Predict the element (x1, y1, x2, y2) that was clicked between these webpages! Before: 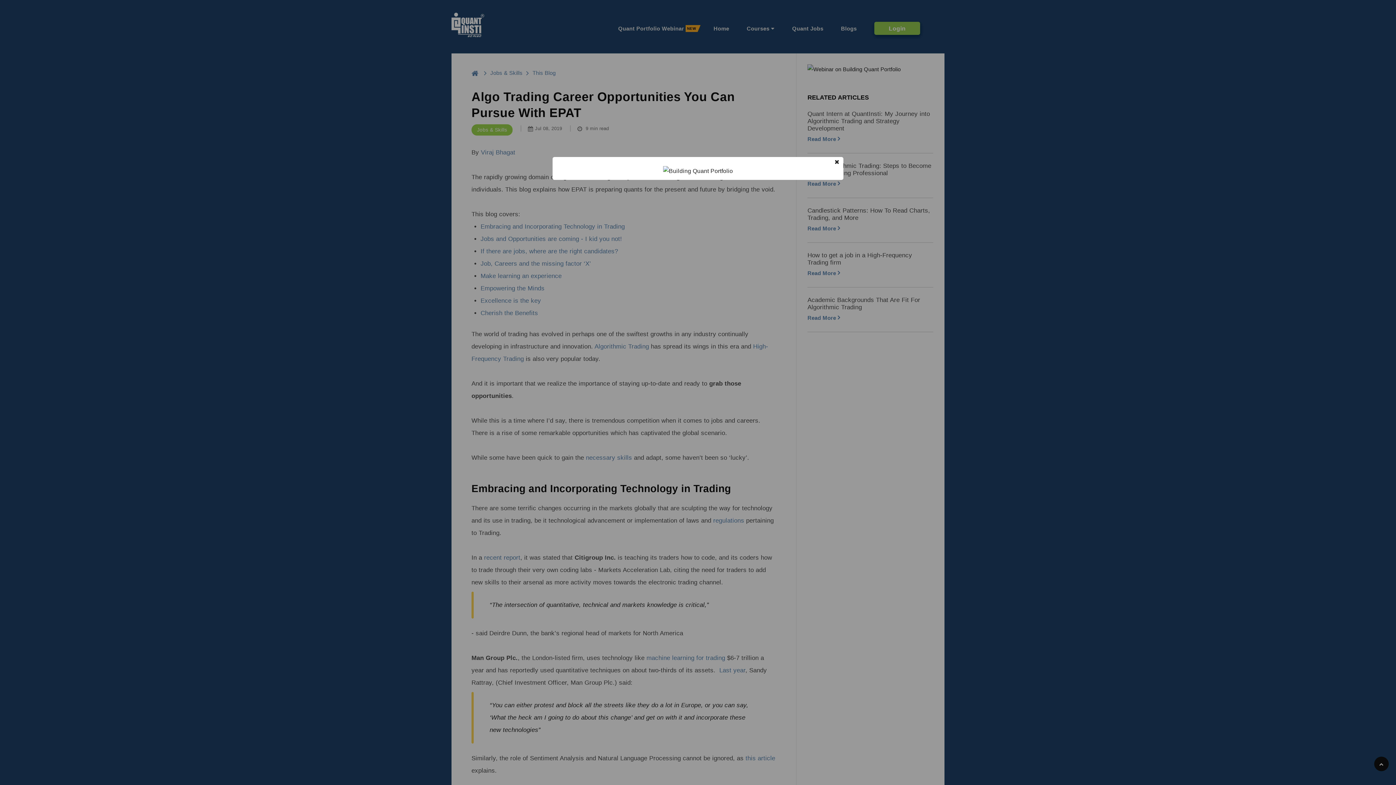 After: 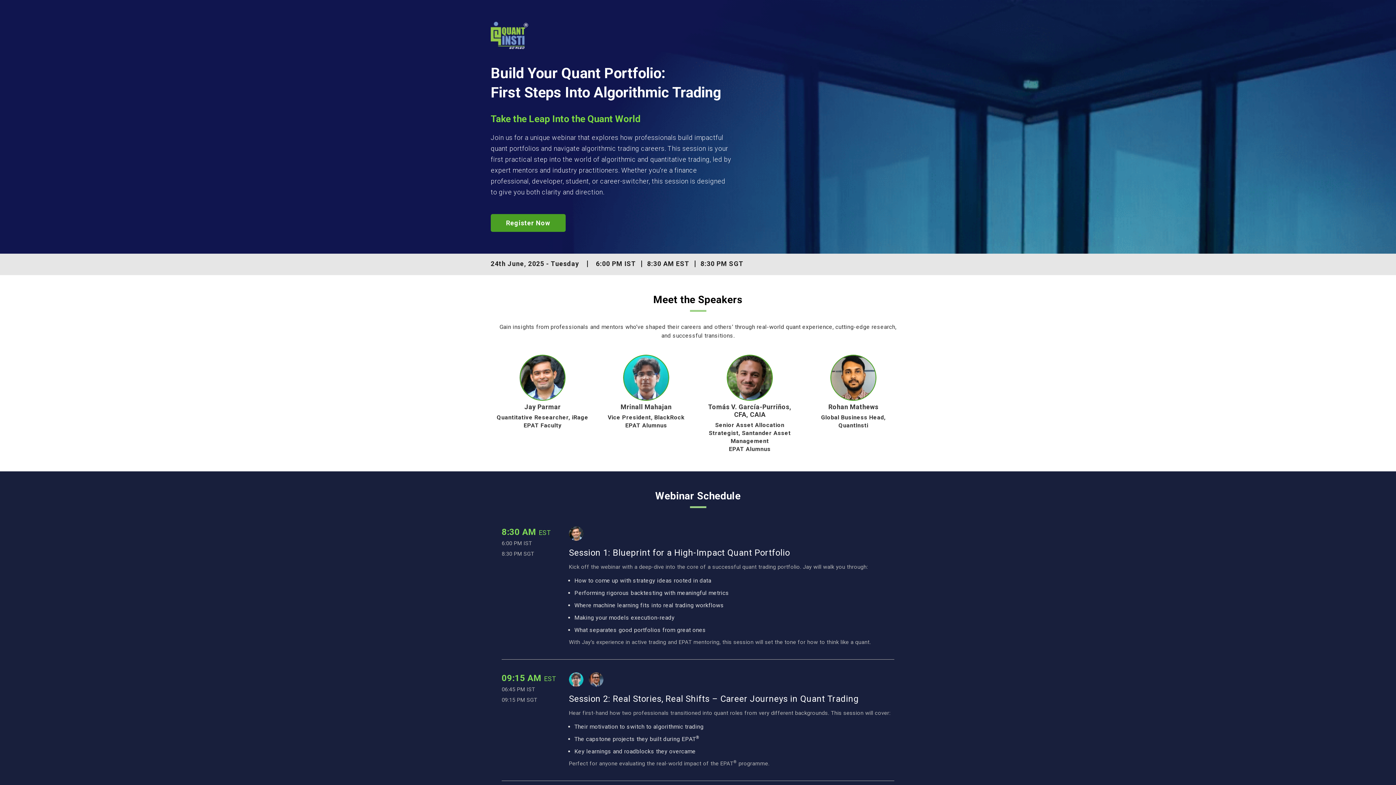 Action: bbox: (663, 168, 733, 174)